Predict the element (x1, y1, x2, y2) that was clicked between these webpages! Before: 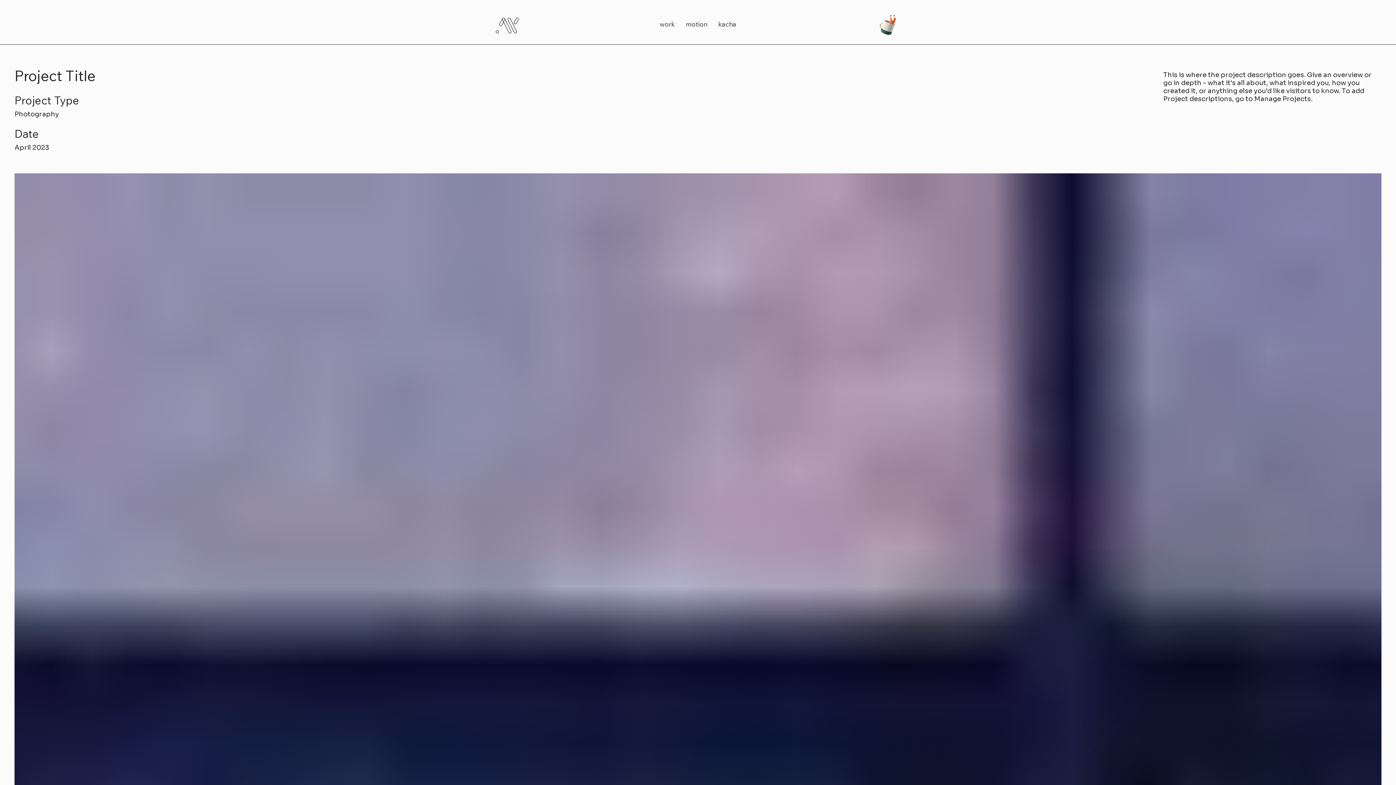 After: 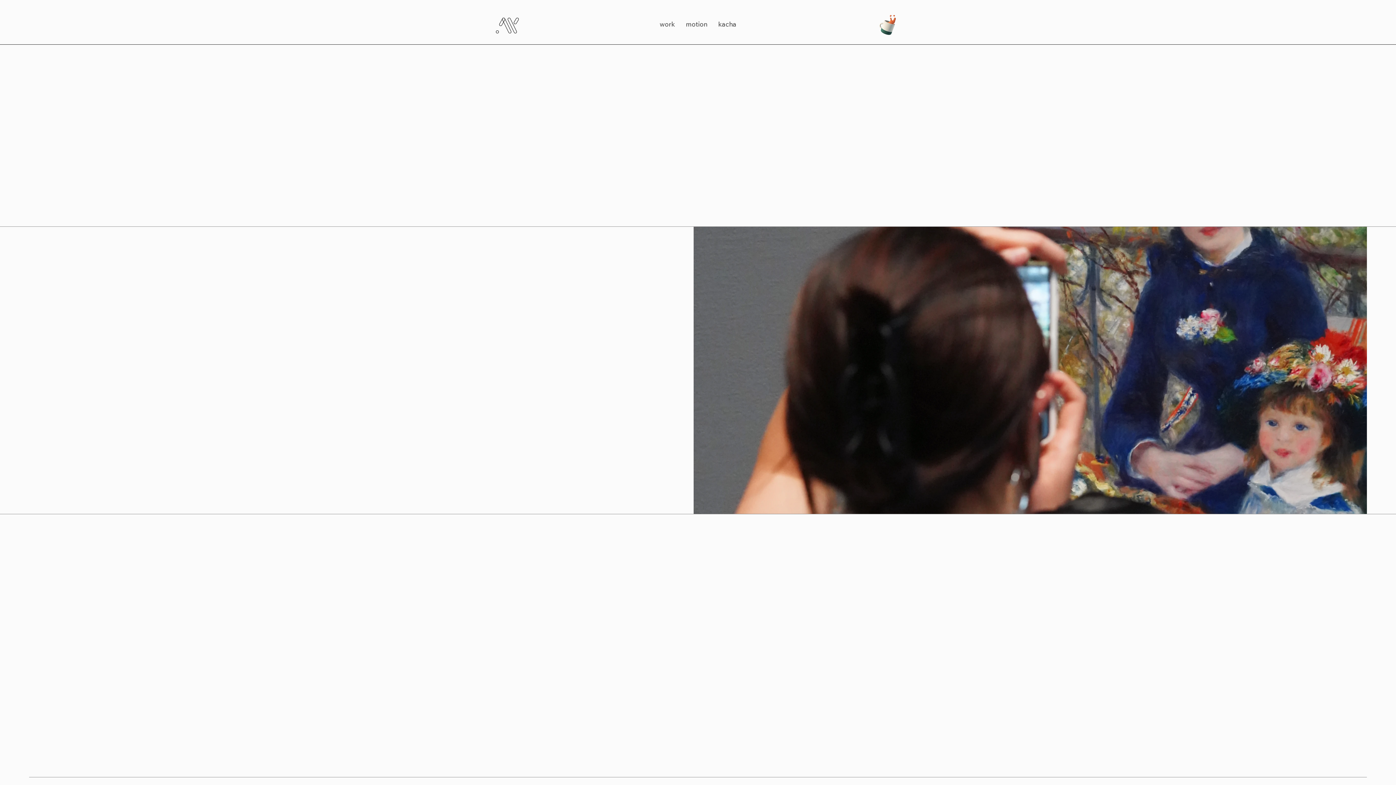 Action: label: about bbox: (878, 12, 902, 36)